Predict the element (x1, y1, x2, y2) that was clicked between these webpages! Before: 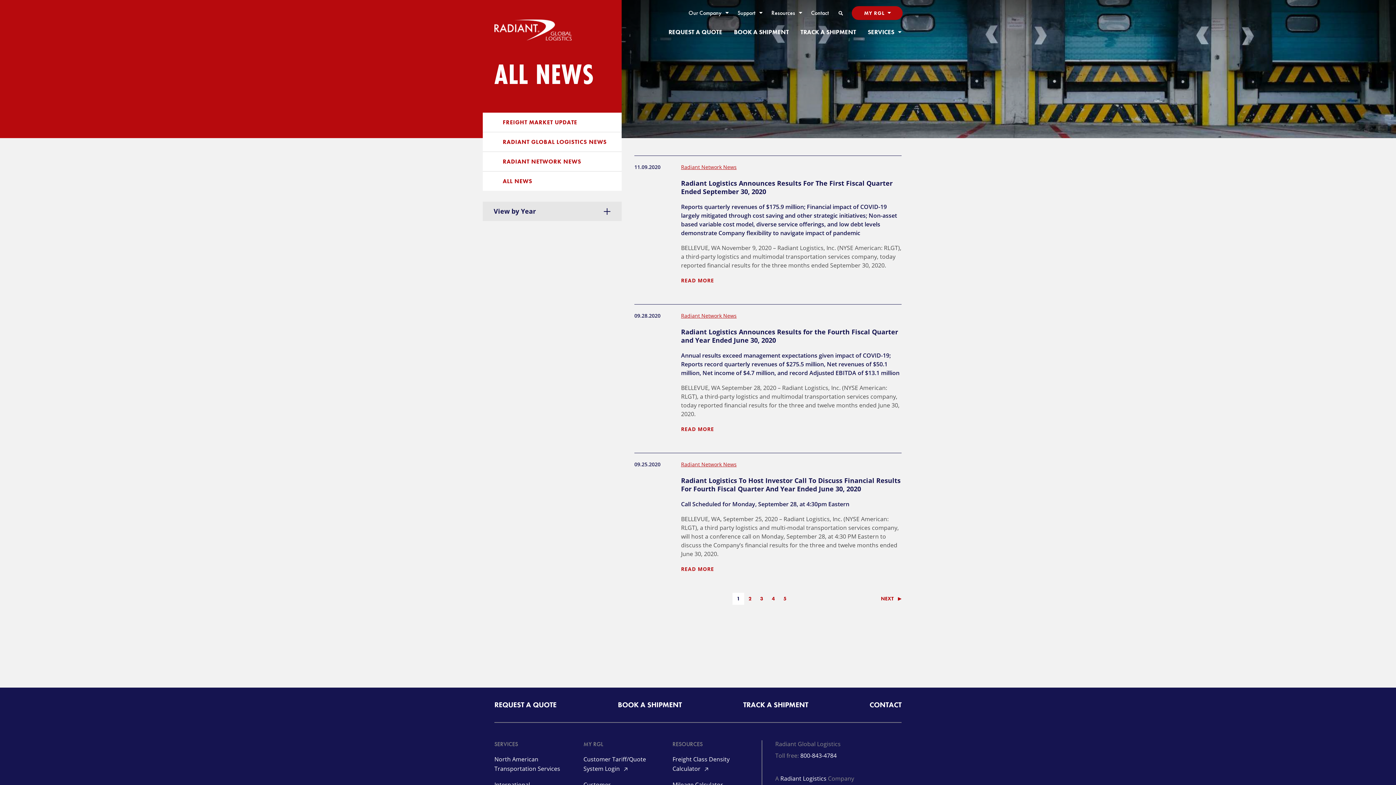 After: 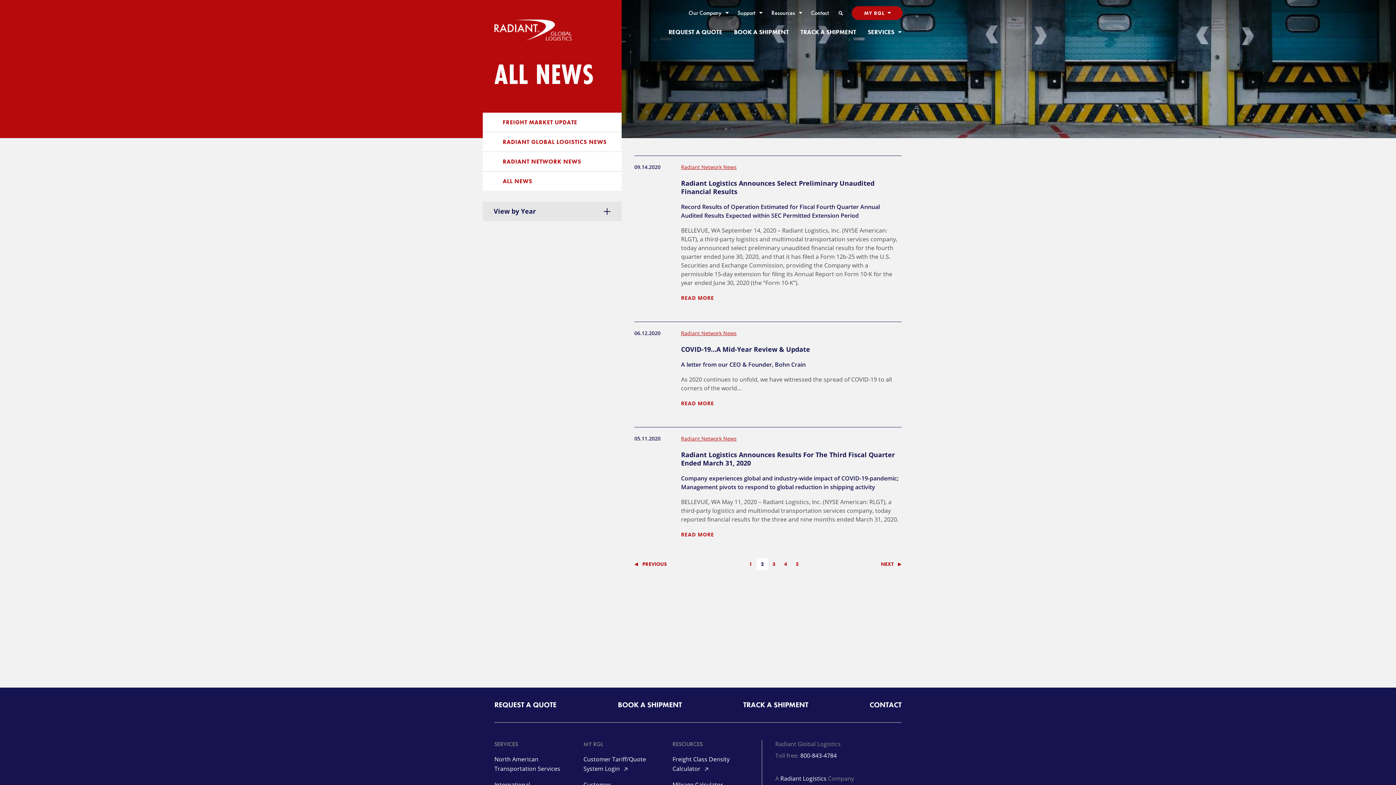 Action: bbox: (881, 594, 893, 603) label: NEXT